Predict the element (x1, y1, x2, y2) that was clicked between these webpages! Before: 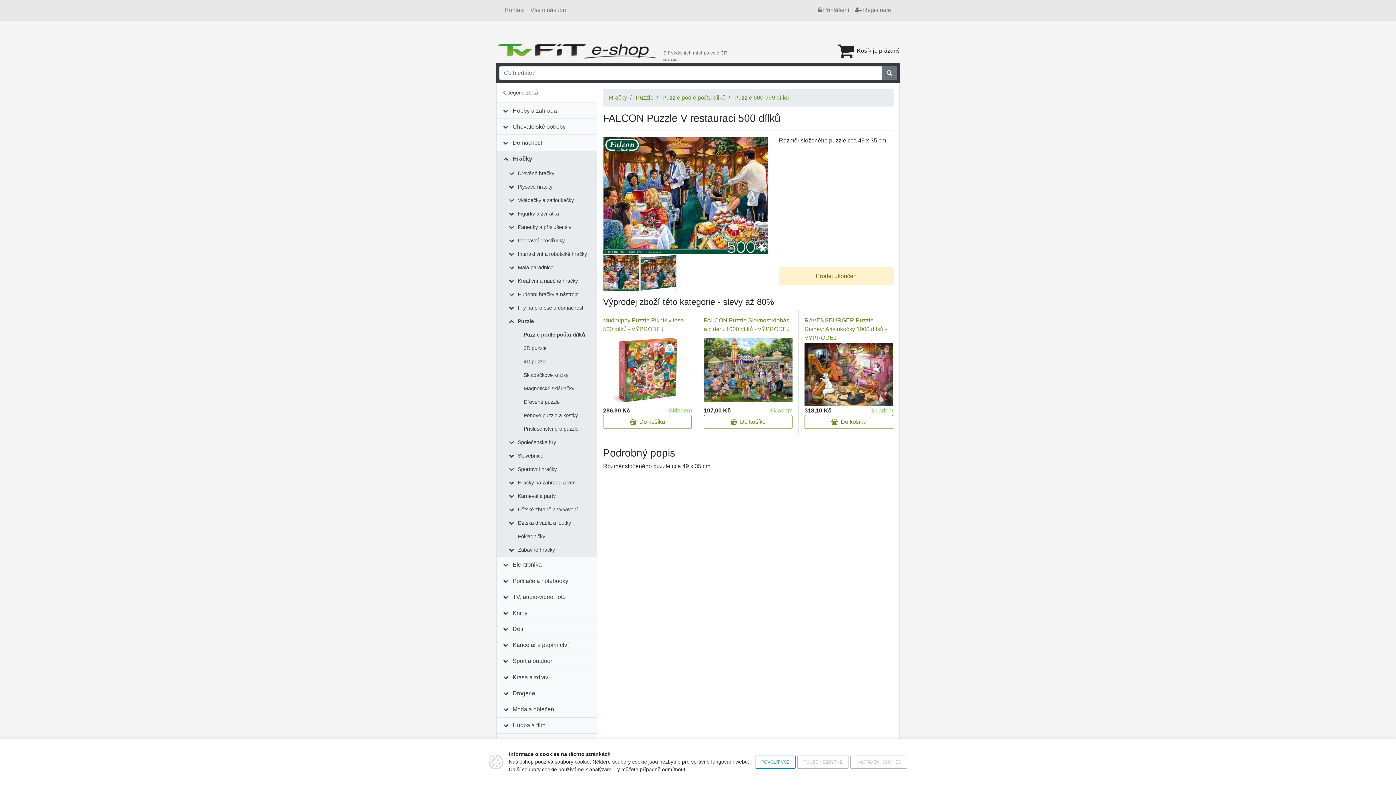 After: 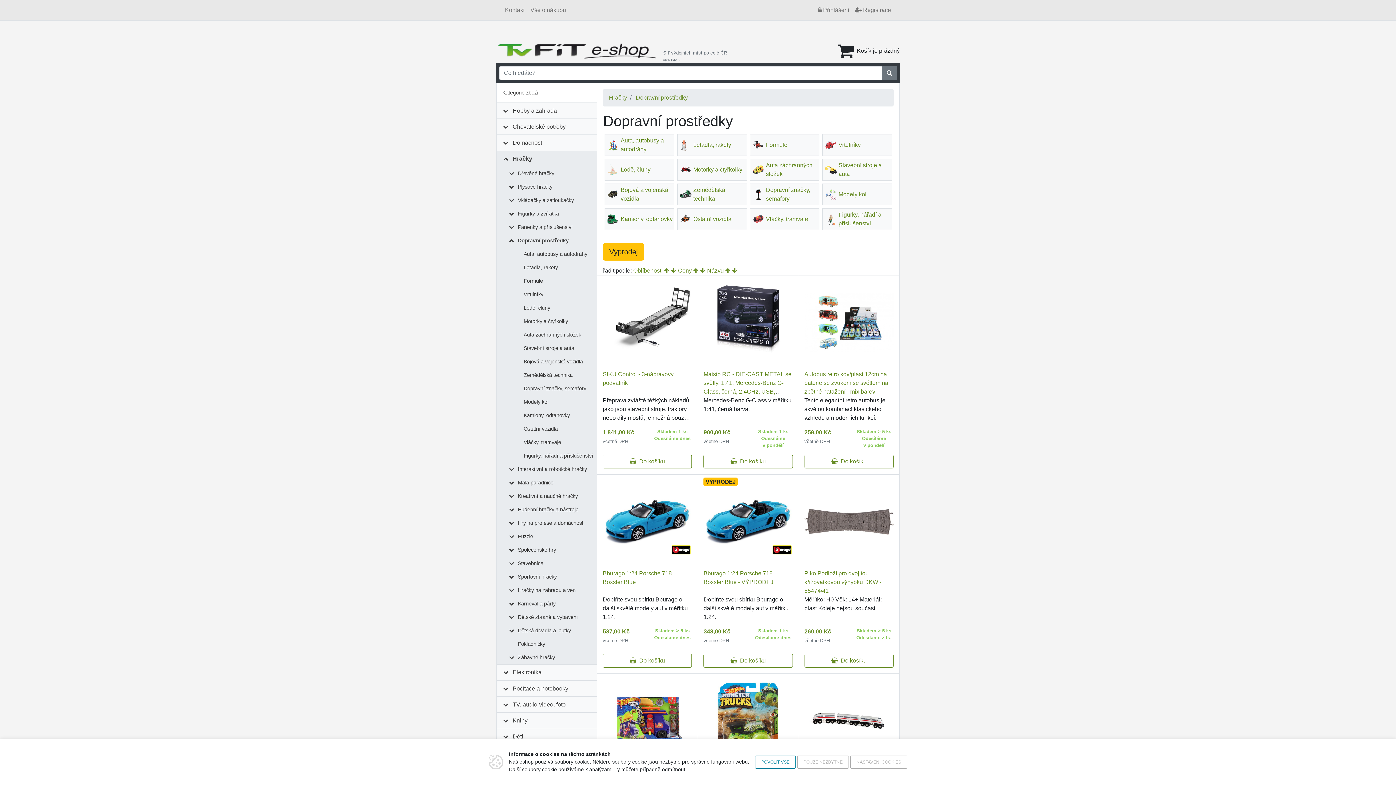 Action: bbox: (515, 234, 567, 247) label: Dopravní prostředky